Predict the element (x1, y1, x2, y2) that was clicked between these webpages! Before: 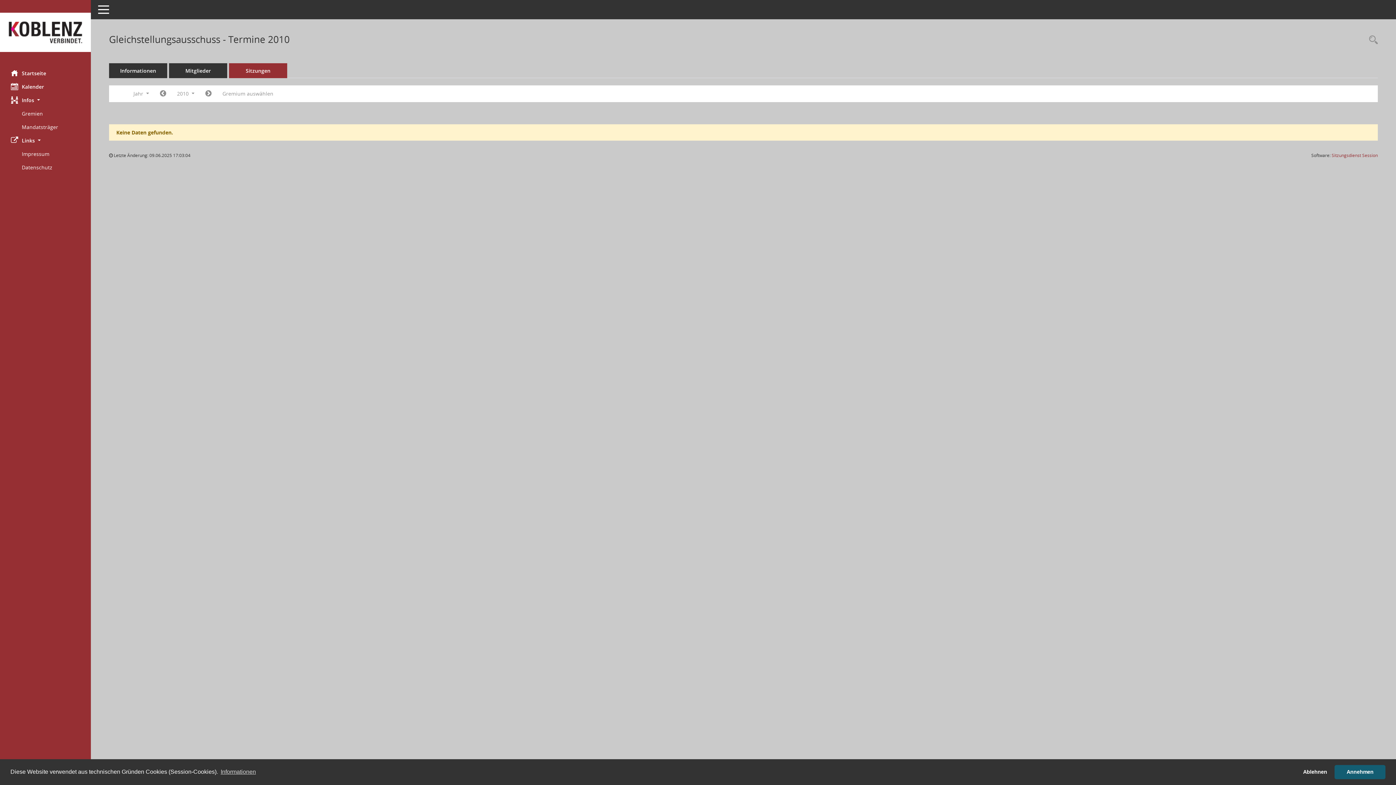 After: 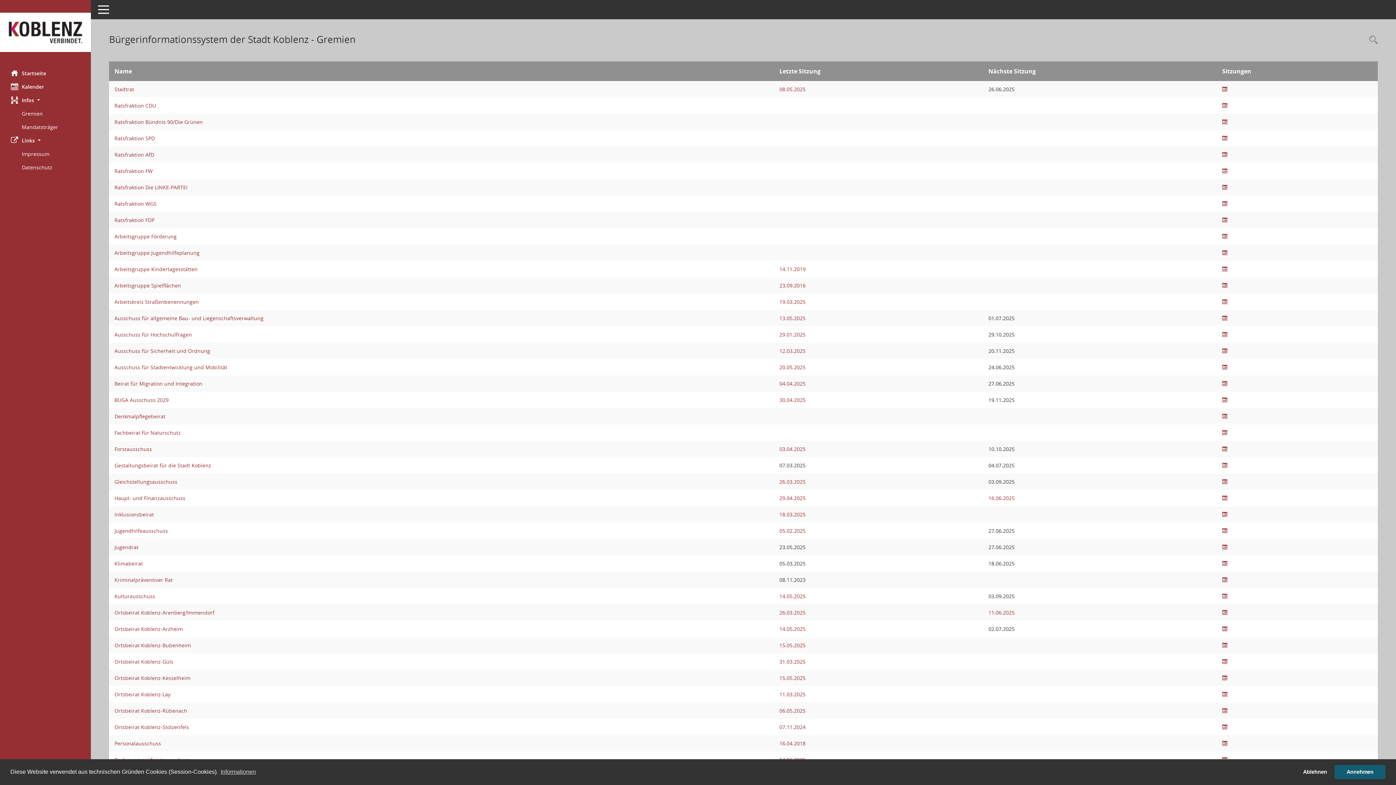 Action: label: Gremium auswählen bbox: (217, 87, 278, 100)